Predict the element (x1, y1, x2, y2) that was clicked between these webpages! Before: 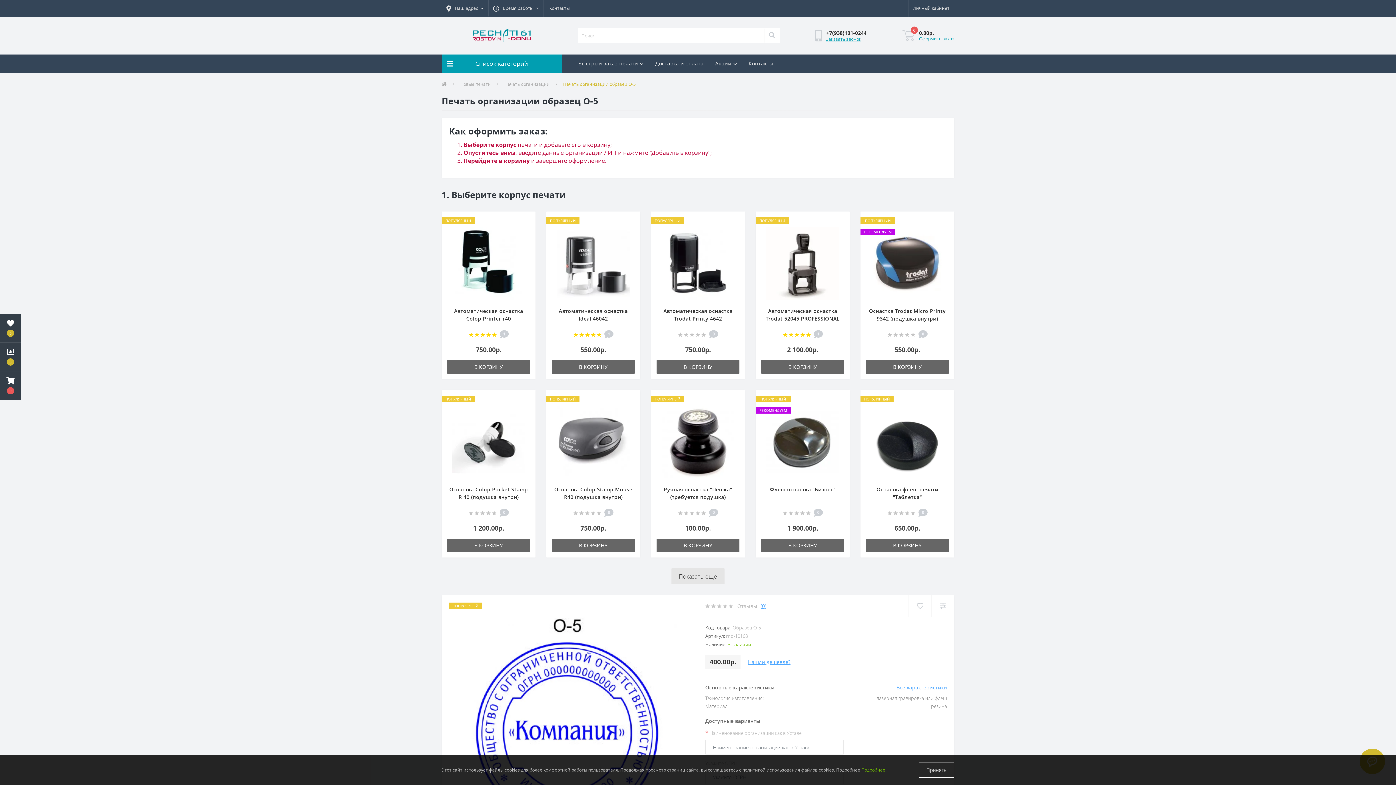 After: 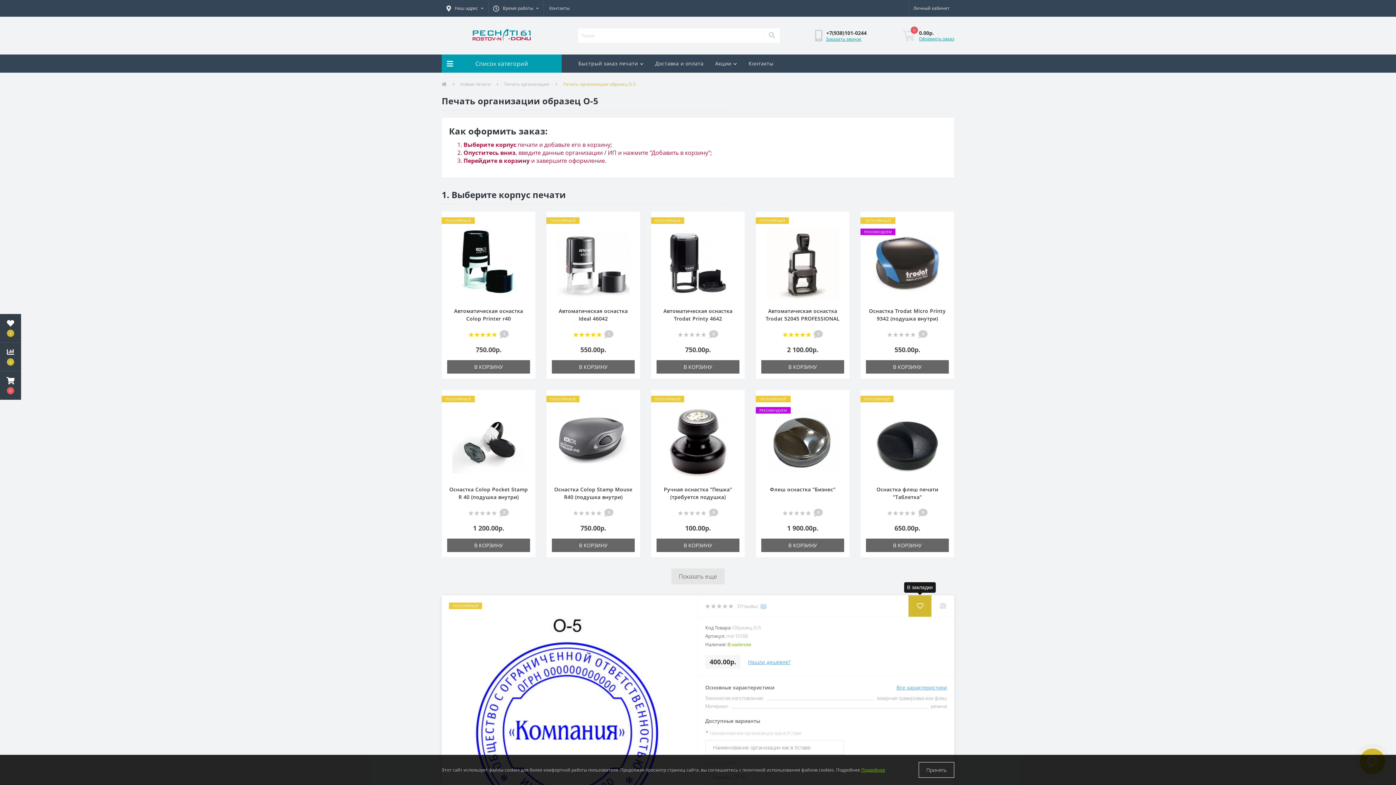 Action: bbox: (908, 595, 931, 617)